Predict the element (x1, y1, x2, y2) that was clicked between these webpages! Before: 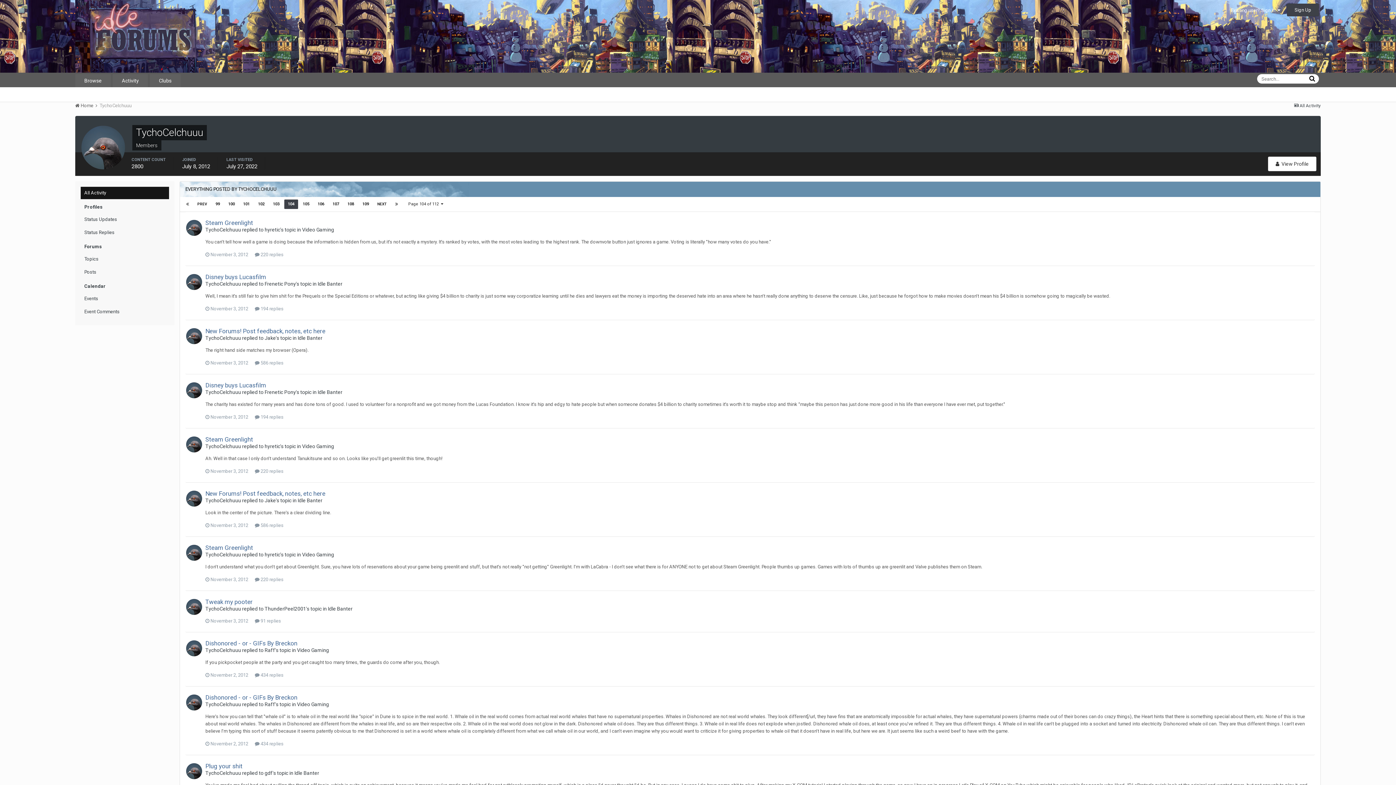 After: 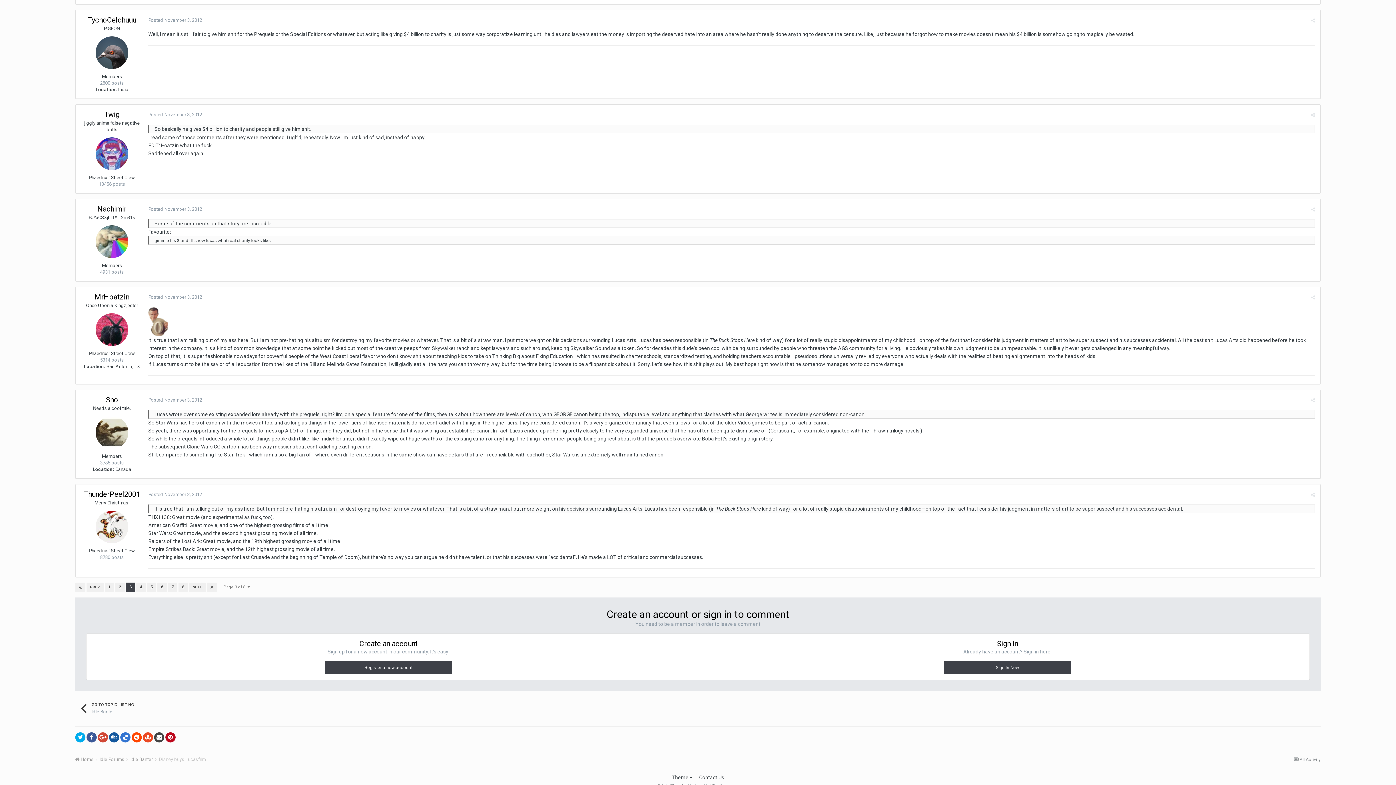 Action: bbox: (205, 273, 266, 280) label: Disney buys Lucasfilm